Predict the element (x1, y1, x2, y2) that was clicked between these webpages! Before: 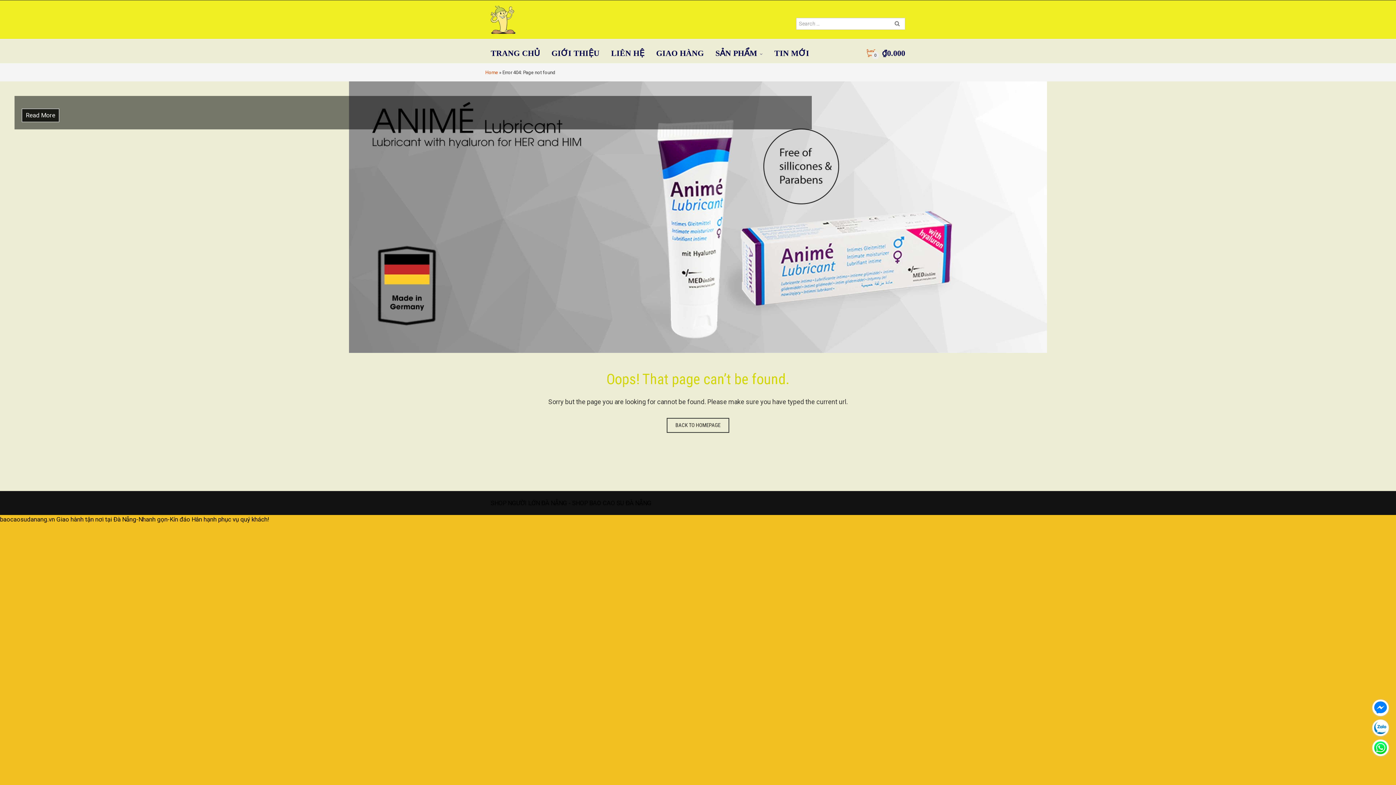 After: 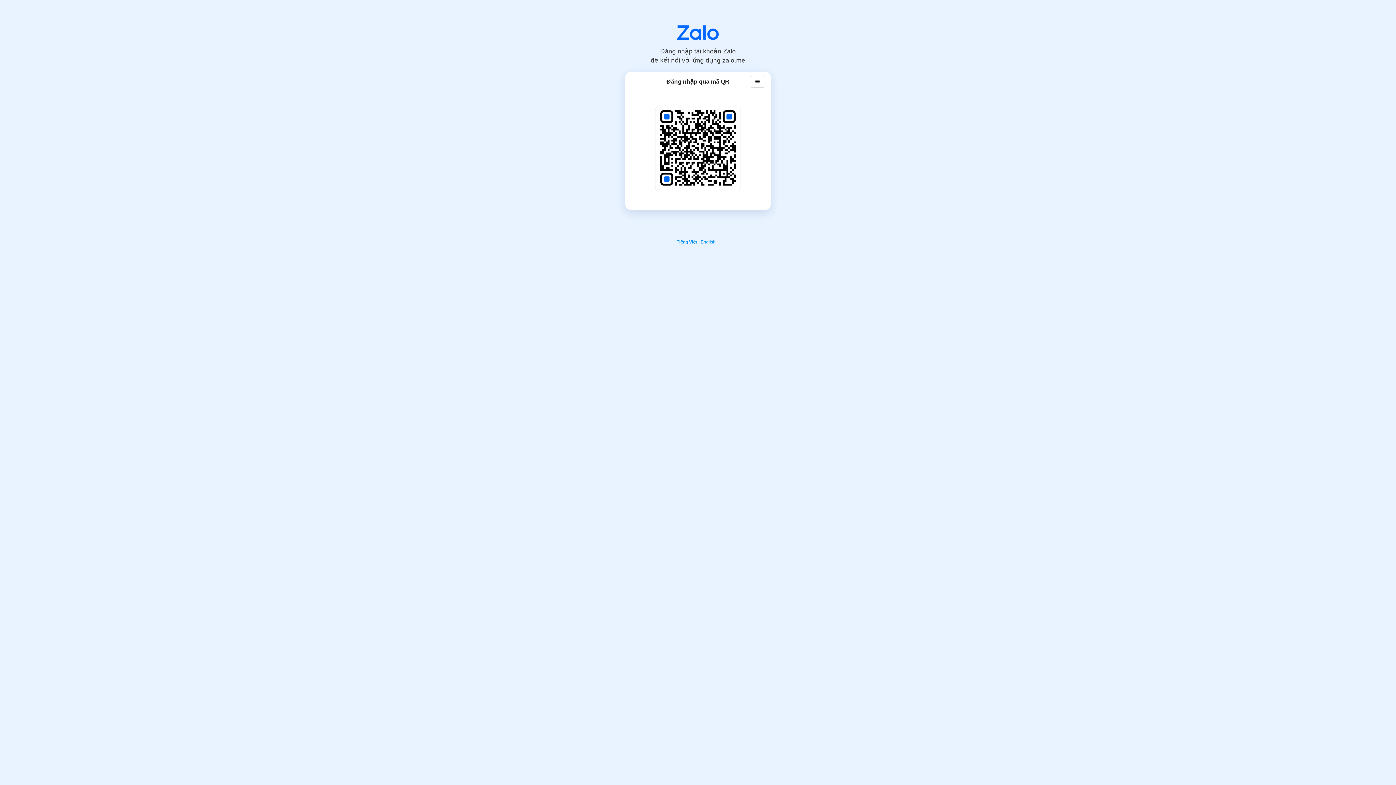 Action: bbox: (1372, 720, 1389, 736)